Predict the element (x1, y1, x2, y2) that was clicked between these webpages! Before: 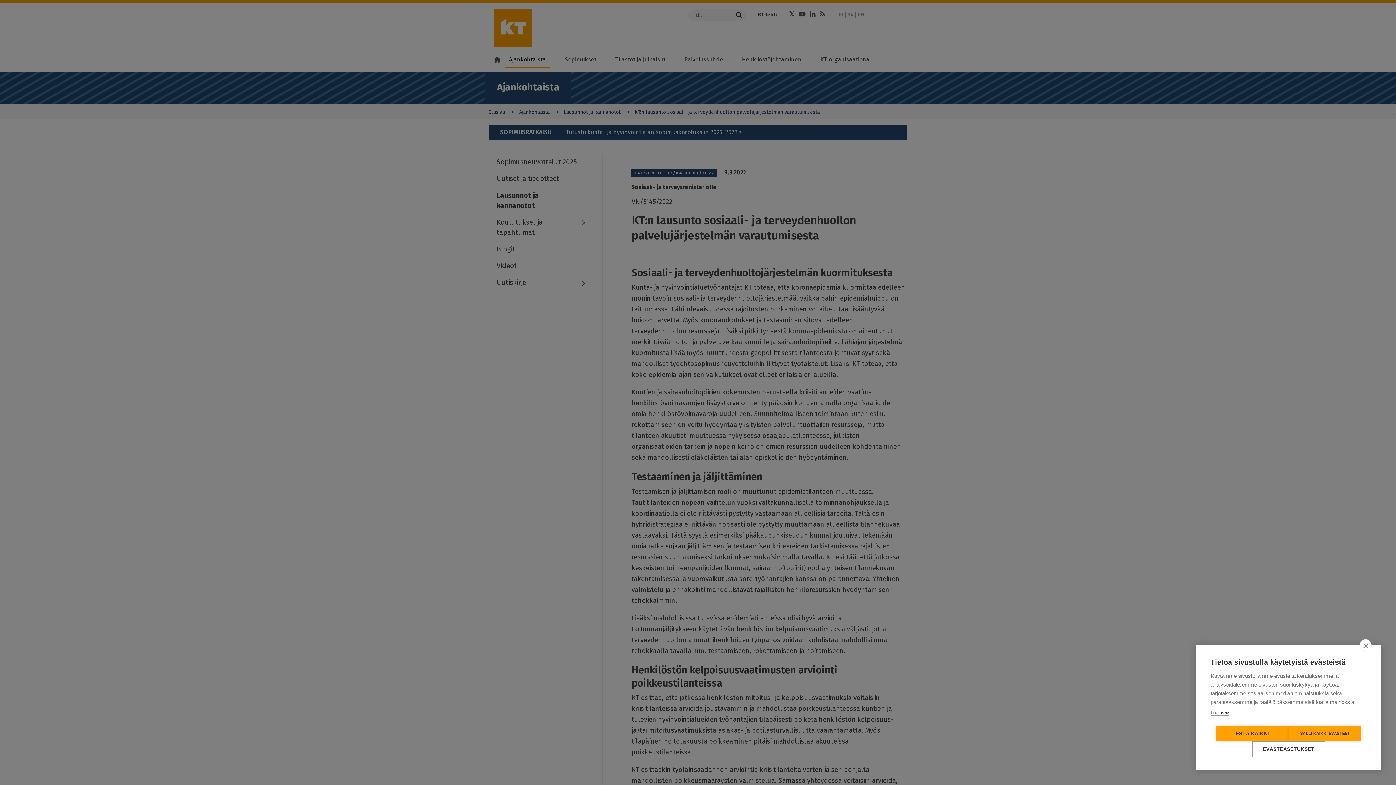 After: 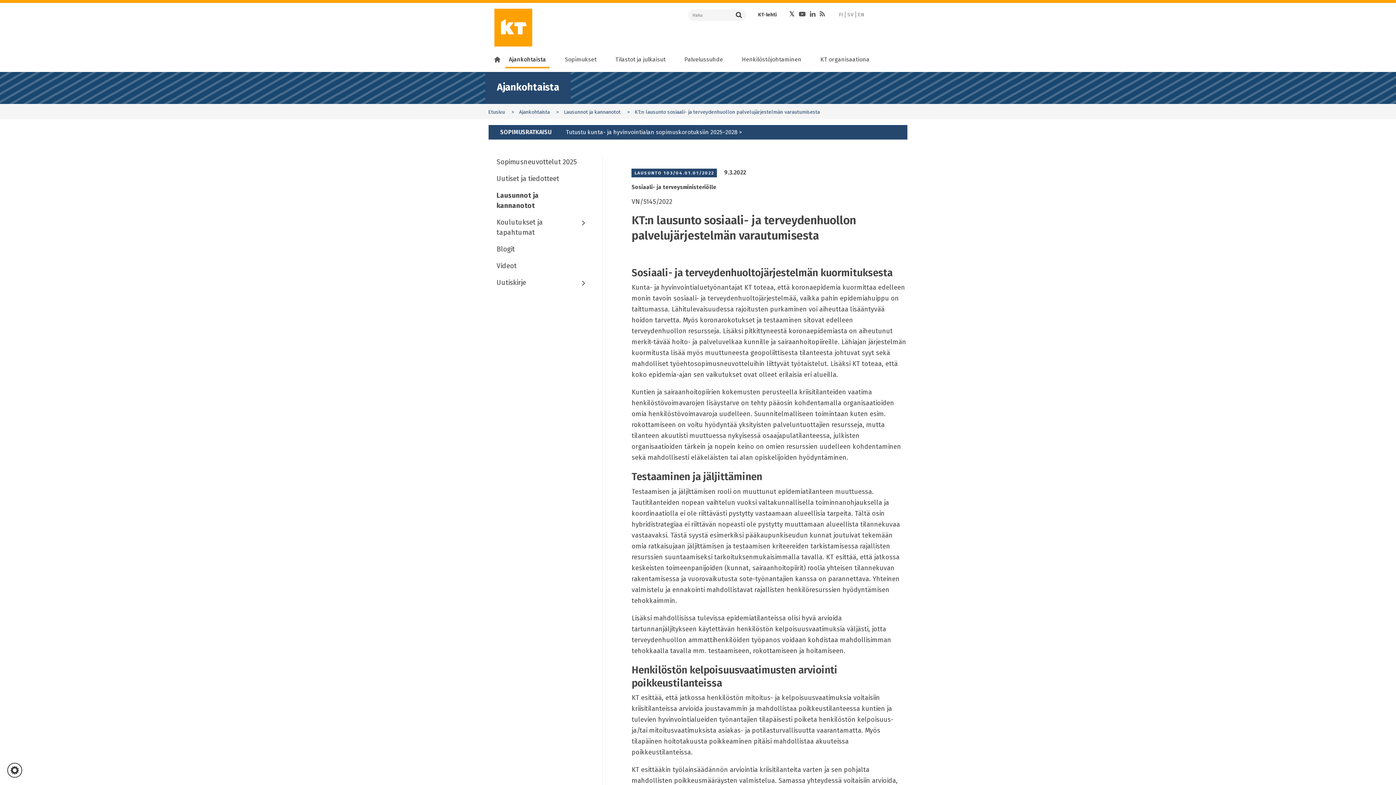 Action: label: ESTÄ KAIKKI bbox: (1216, 726, 1289, 741)